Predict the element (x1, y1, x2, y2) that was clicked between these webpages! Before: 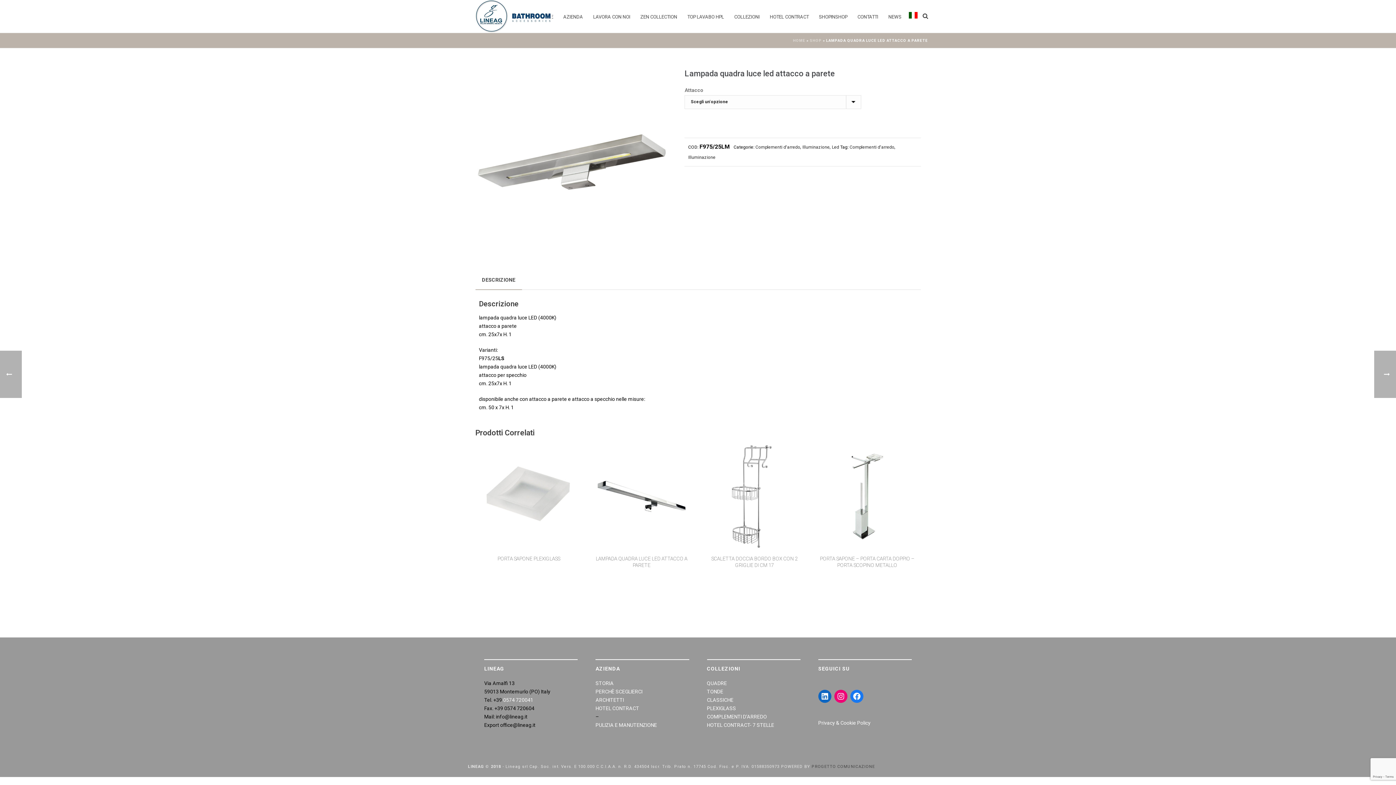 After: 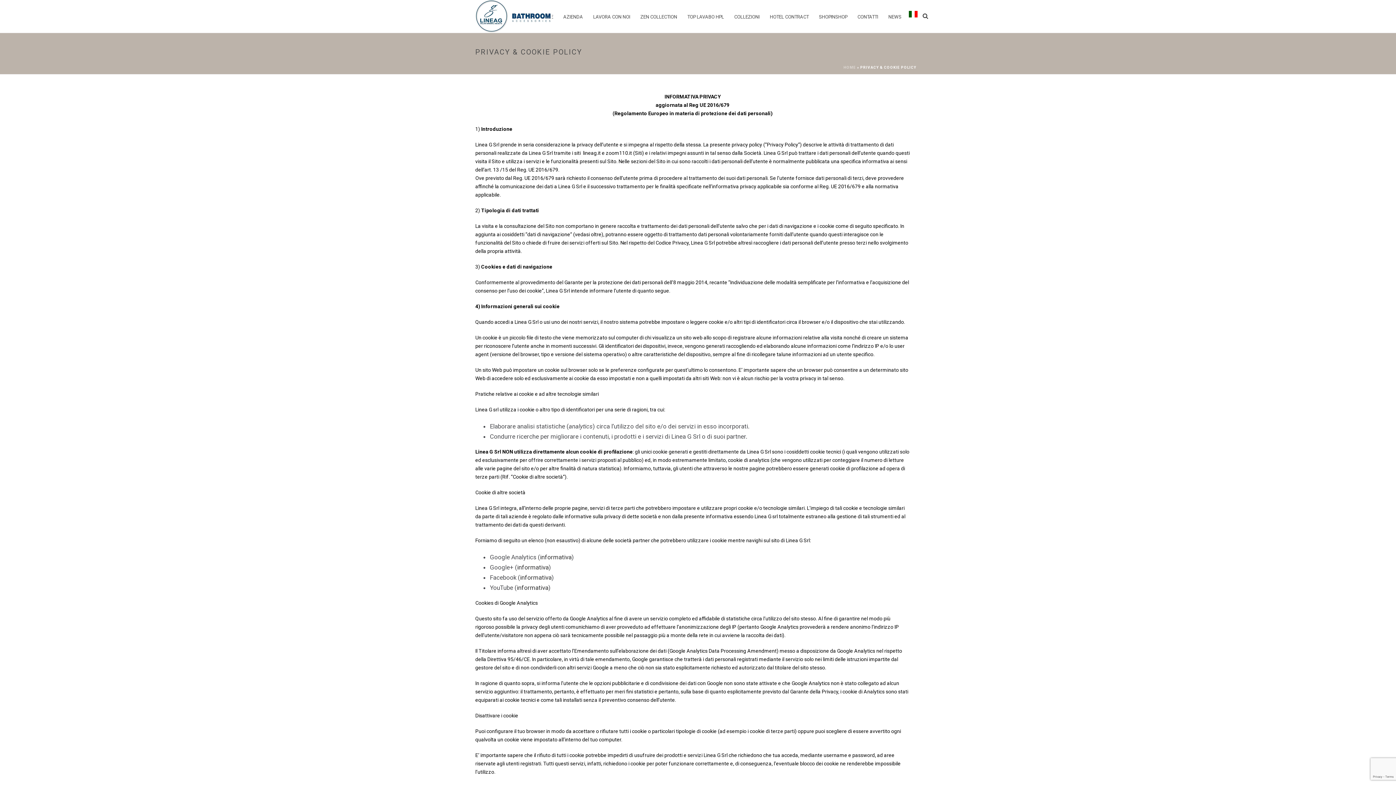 Action: label: Privacy & Cookie Policy bbox: (818, 720, 870, 726)